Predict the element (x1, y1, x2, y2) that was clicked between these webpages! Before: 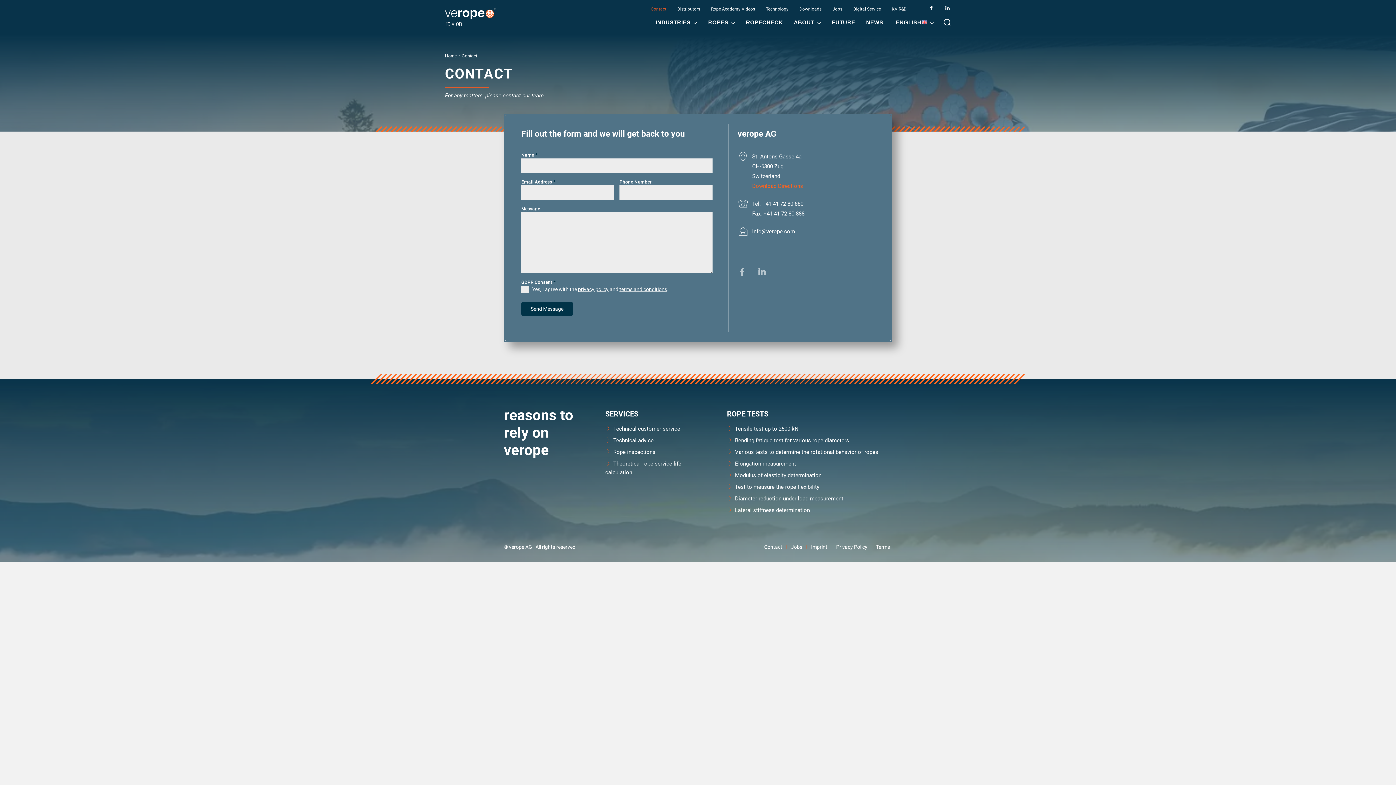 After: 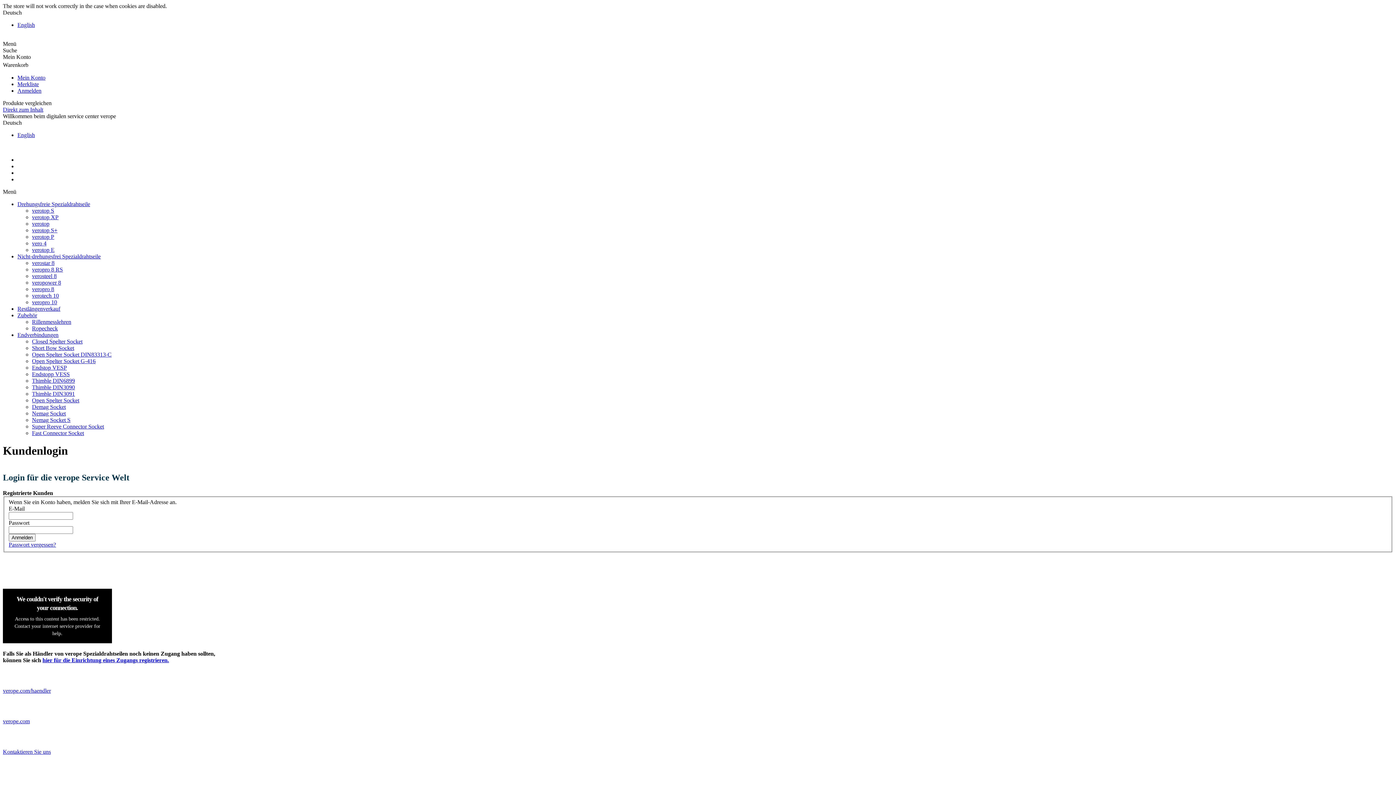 Action: label: Digital Service bbox: (849, 0, 884, 17)